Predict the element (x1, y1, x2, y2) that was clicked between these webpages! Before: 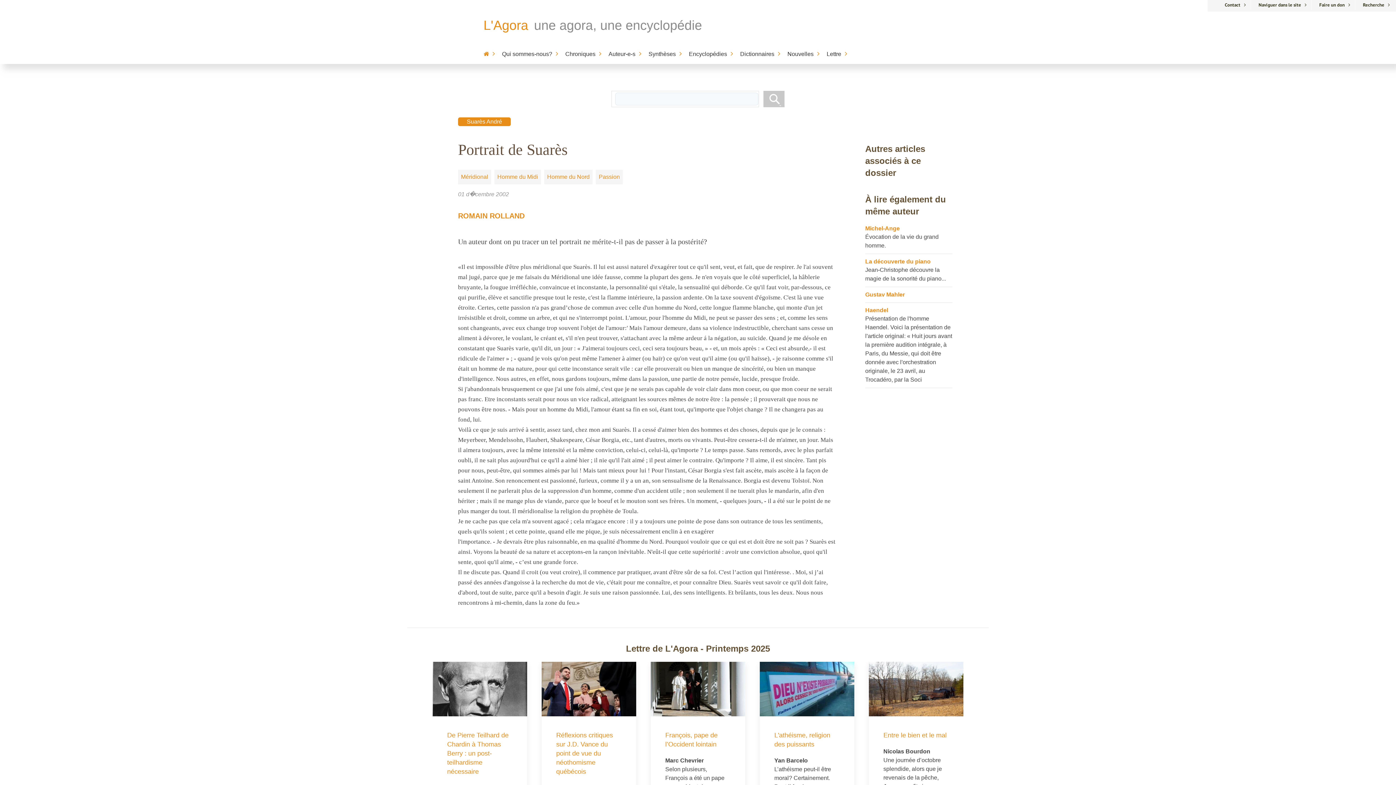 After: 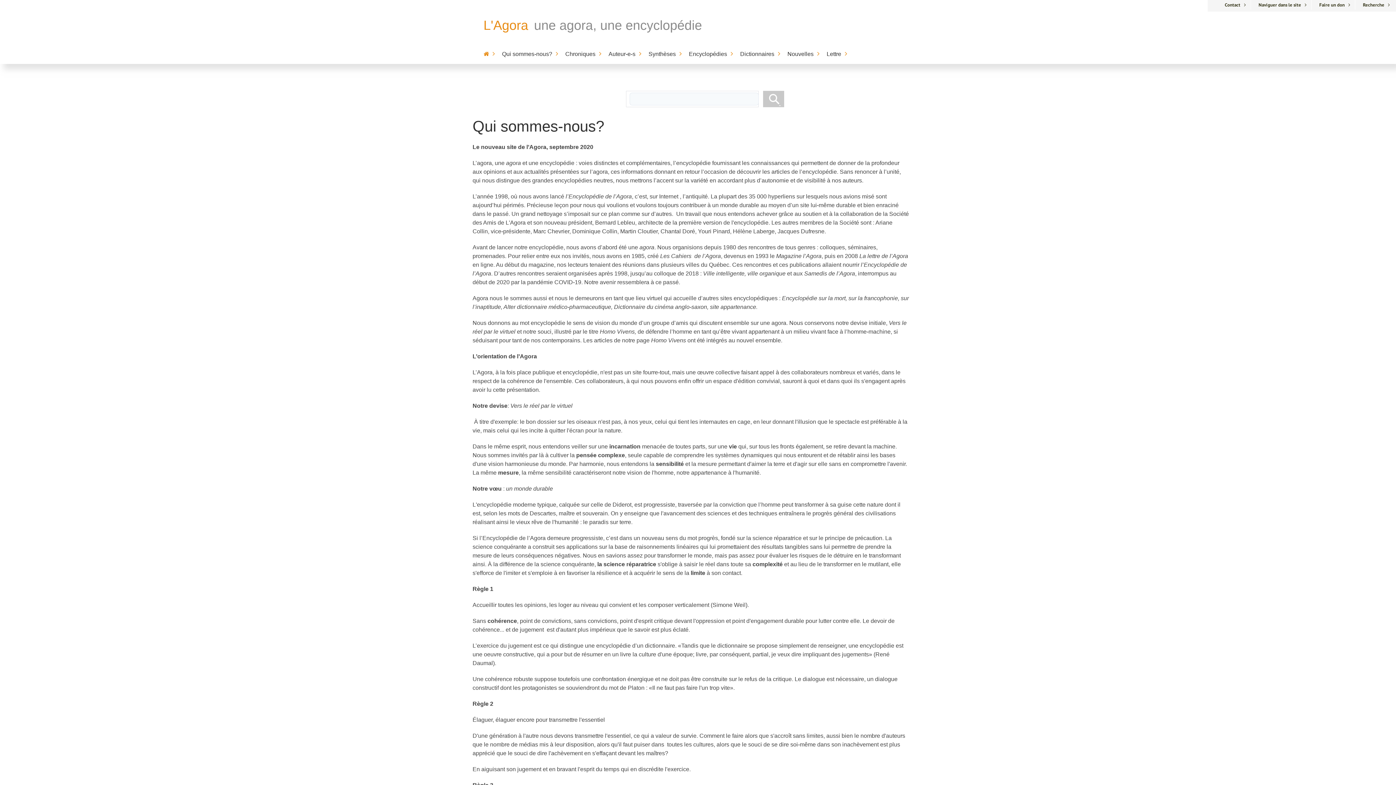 Action: label: une agora, une encyclopédie bbox: (534, 17, 702, 33)